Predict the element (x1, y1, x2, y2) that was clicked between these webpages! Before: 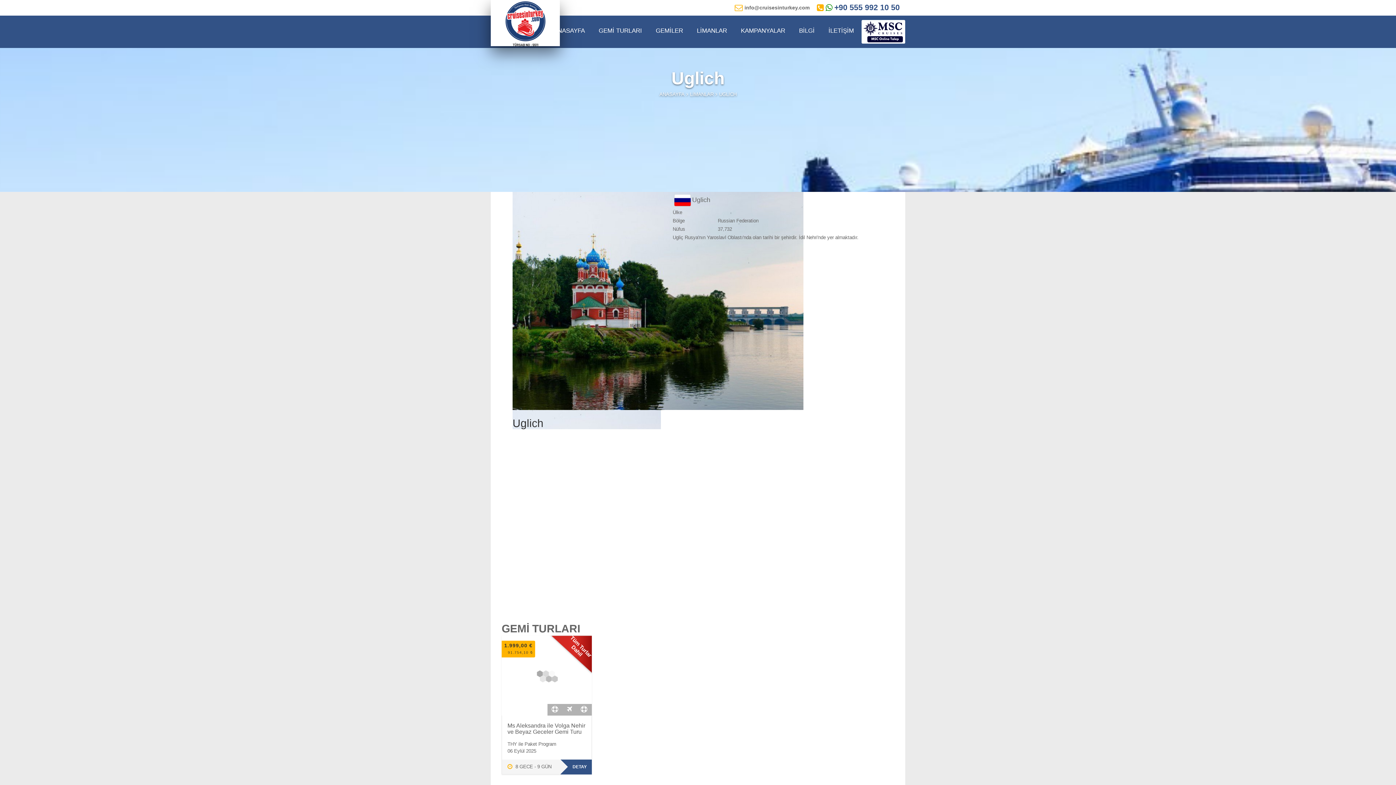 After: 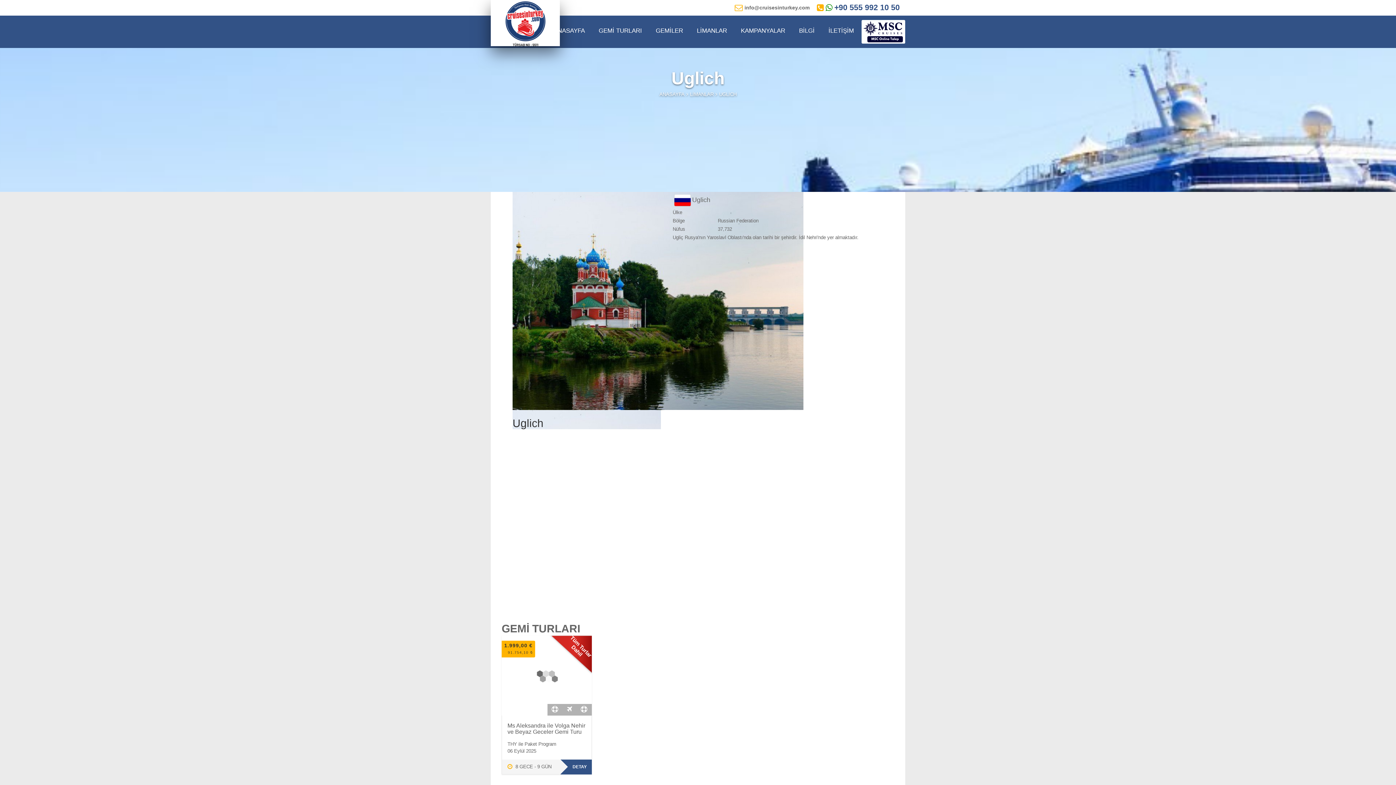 Action: bbox: (512, 191, 660, 429) label: Uglich